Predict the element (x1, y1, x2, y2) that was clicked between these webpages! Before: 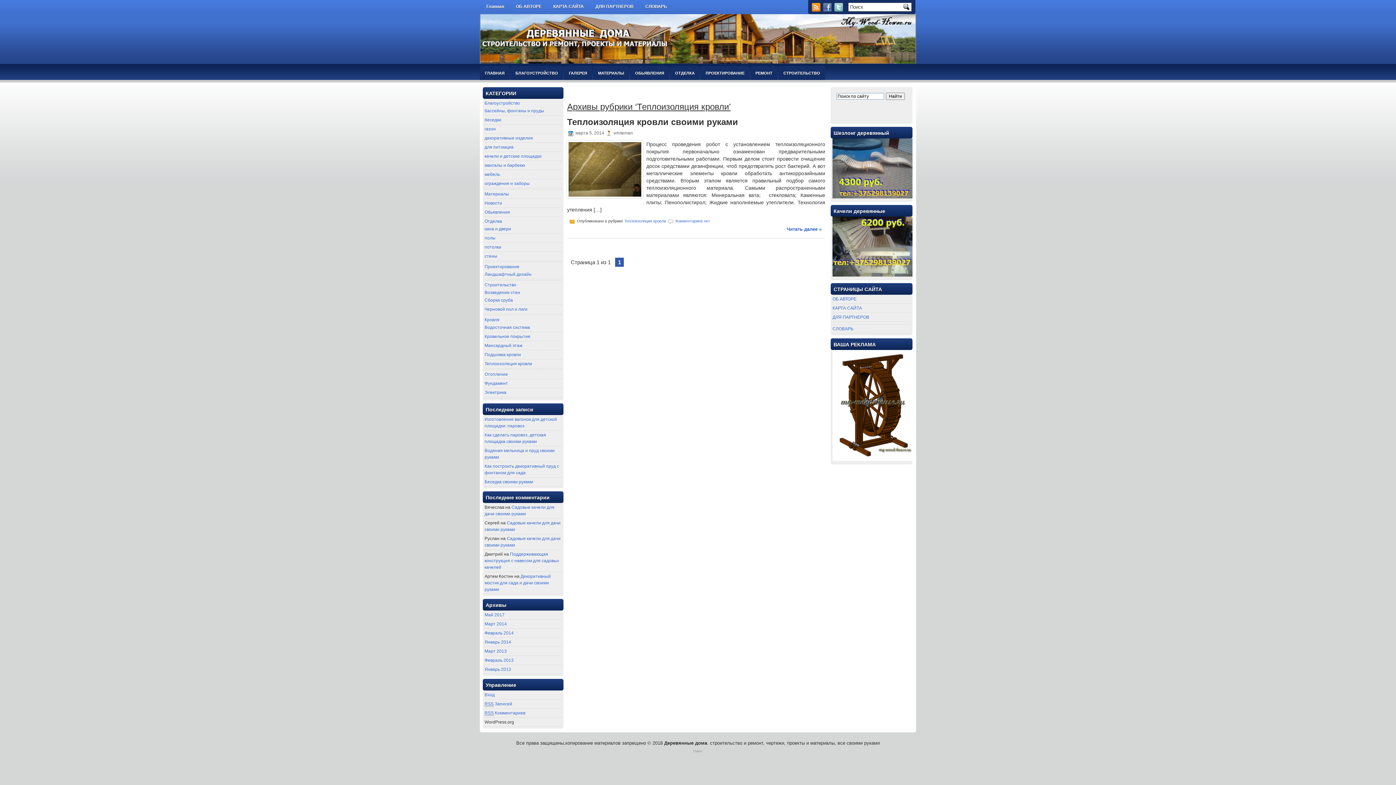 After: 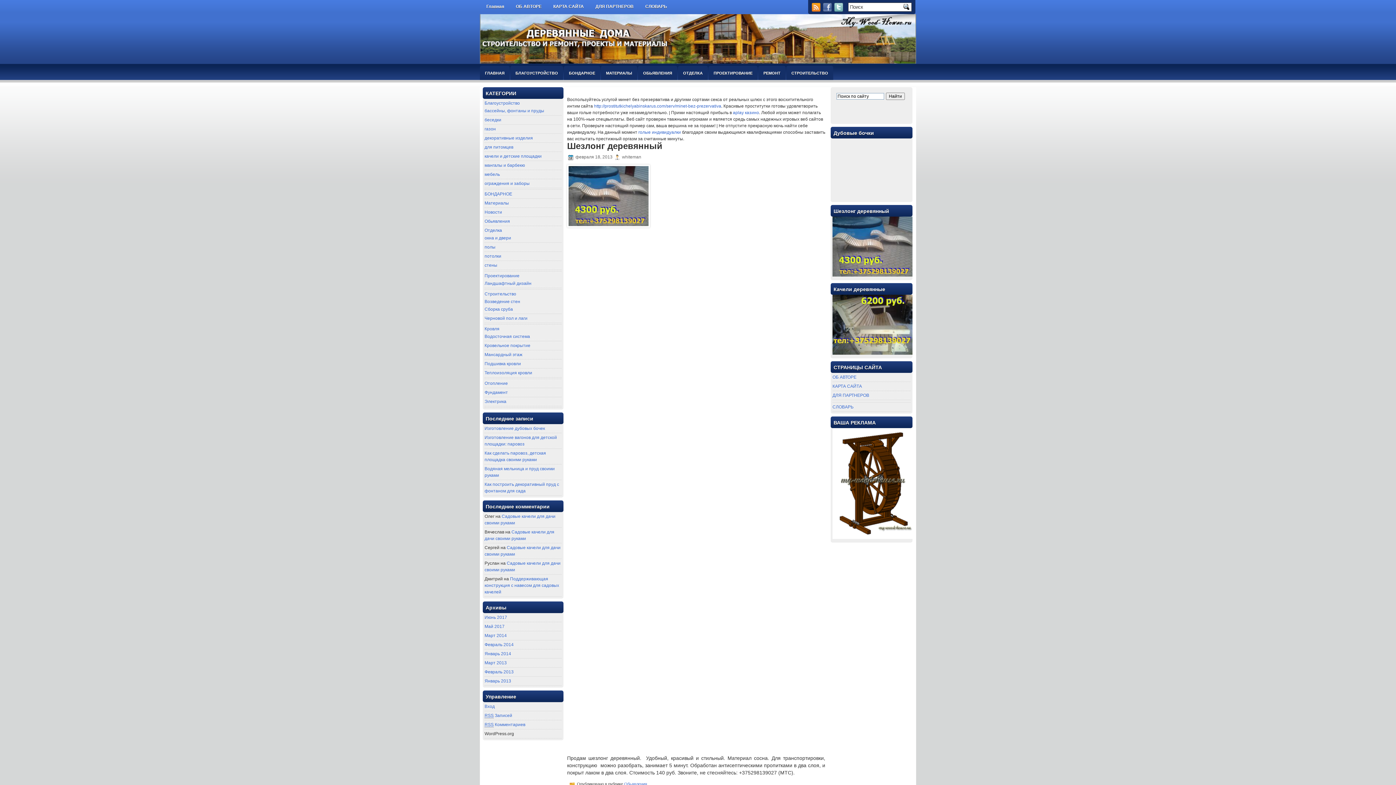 Action: bbox: (832, 194, 912, 199)